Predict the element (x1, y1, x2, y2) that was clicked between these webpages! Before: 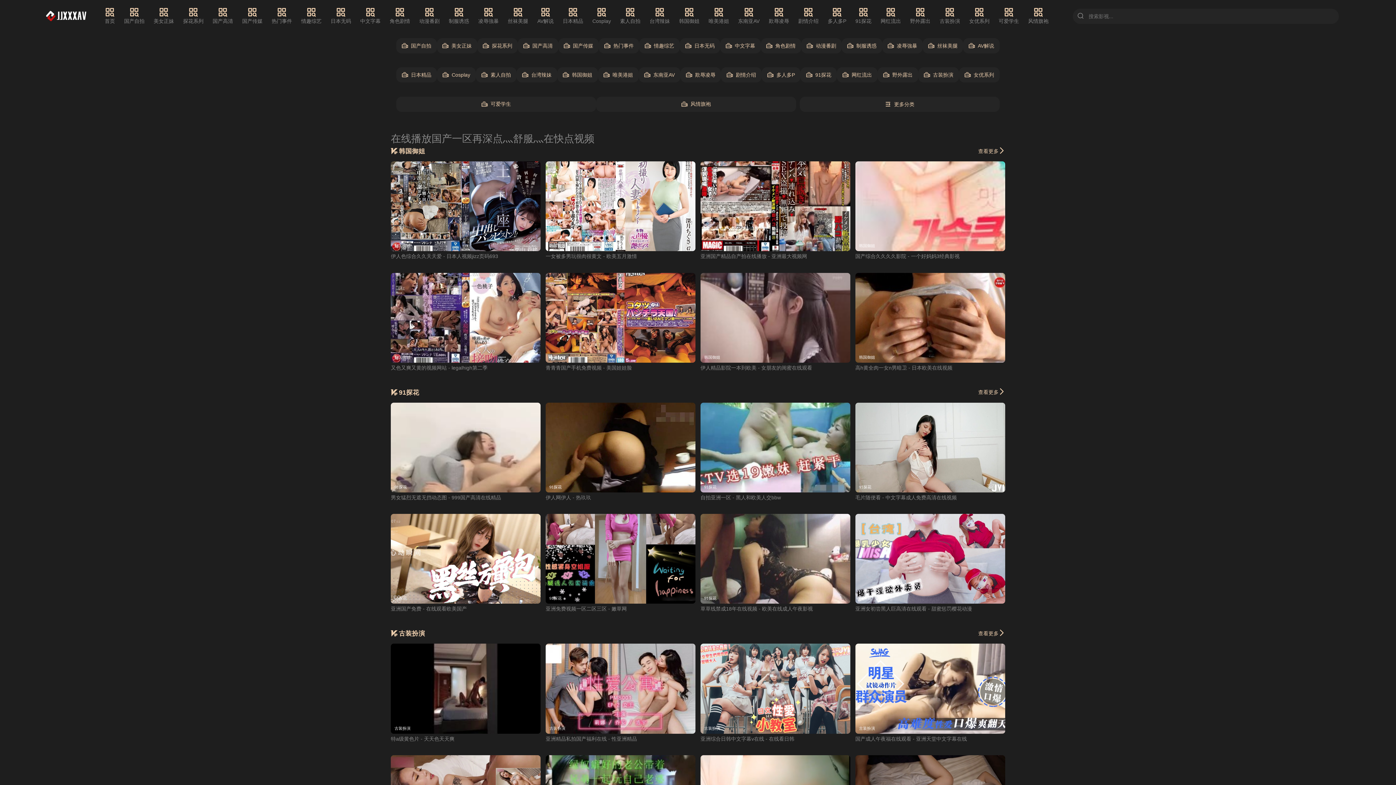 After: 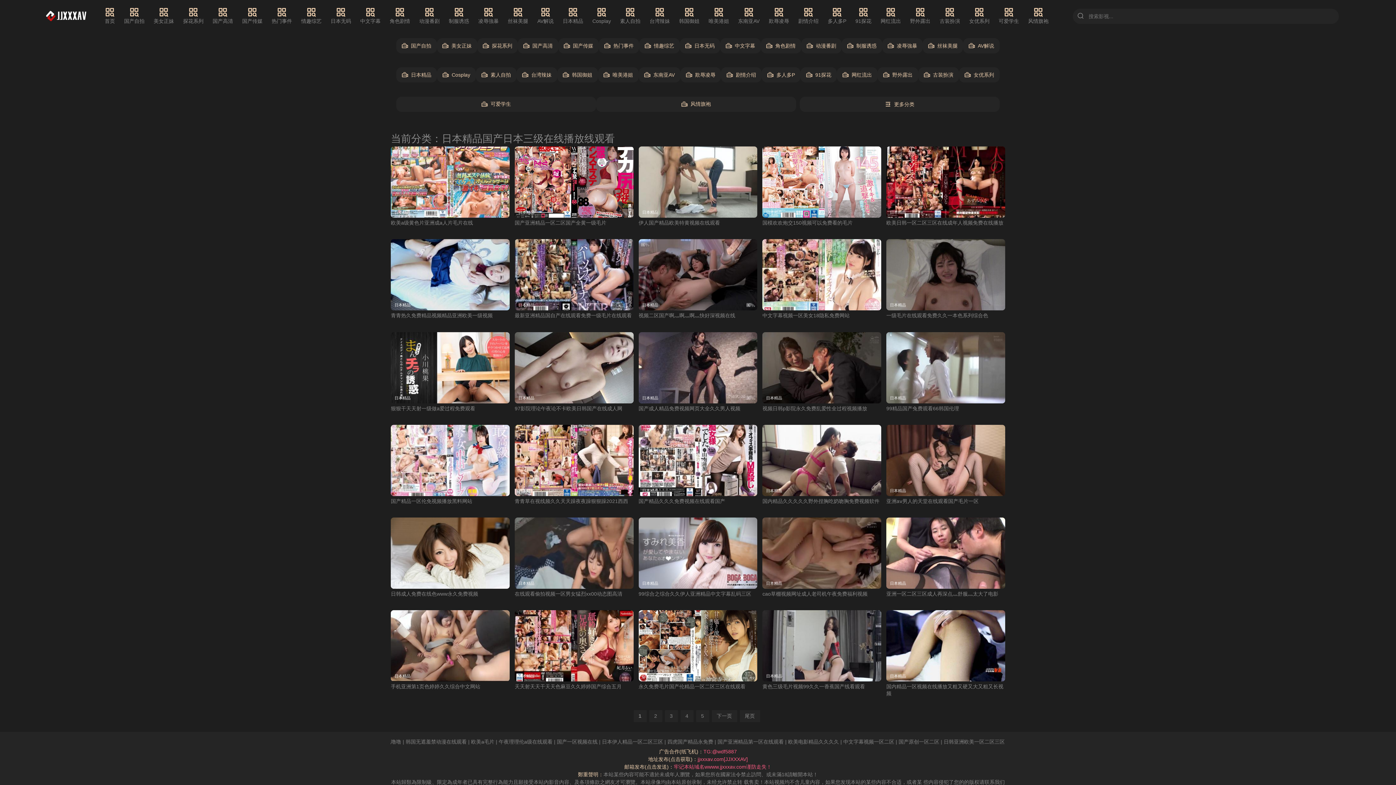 Action: bbox: (563, 7, 583, 25) label: 日本精品